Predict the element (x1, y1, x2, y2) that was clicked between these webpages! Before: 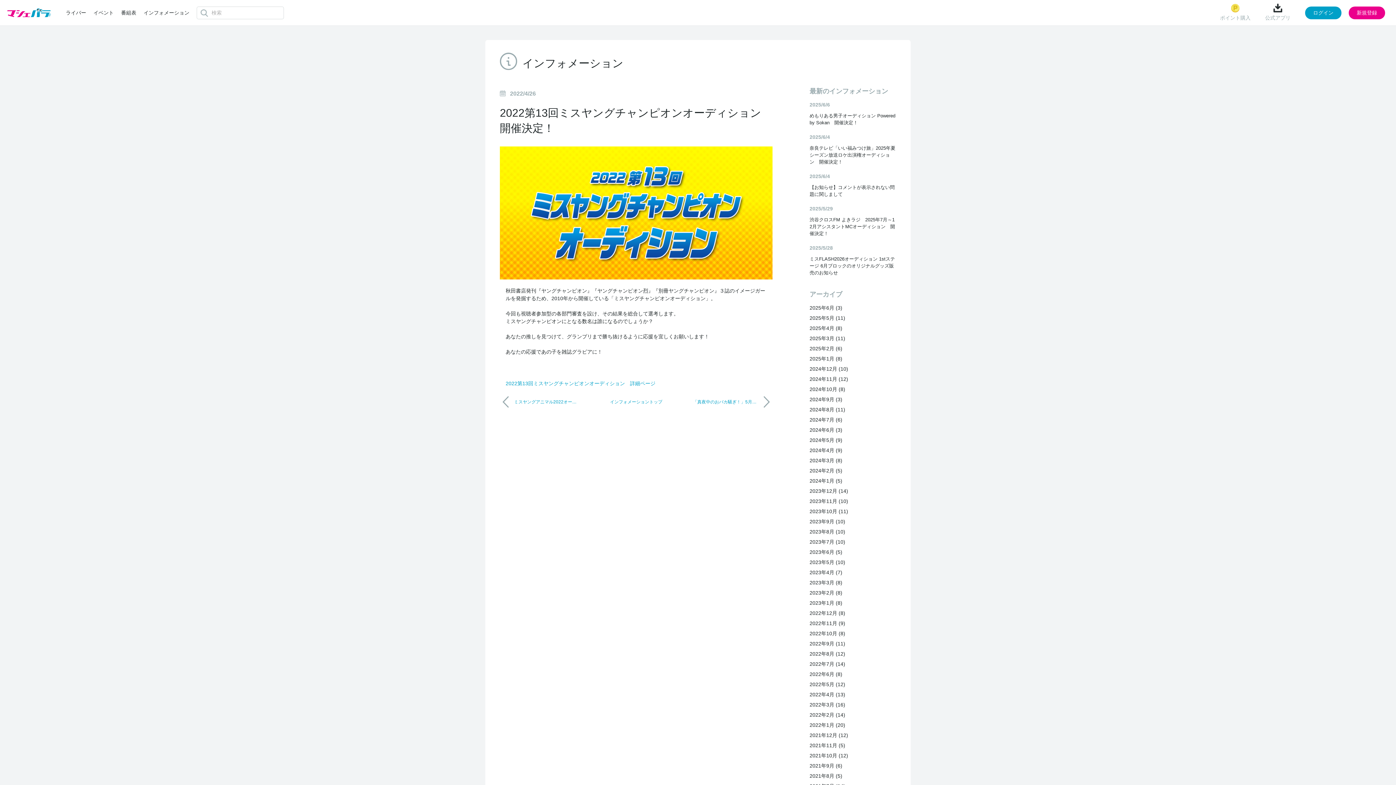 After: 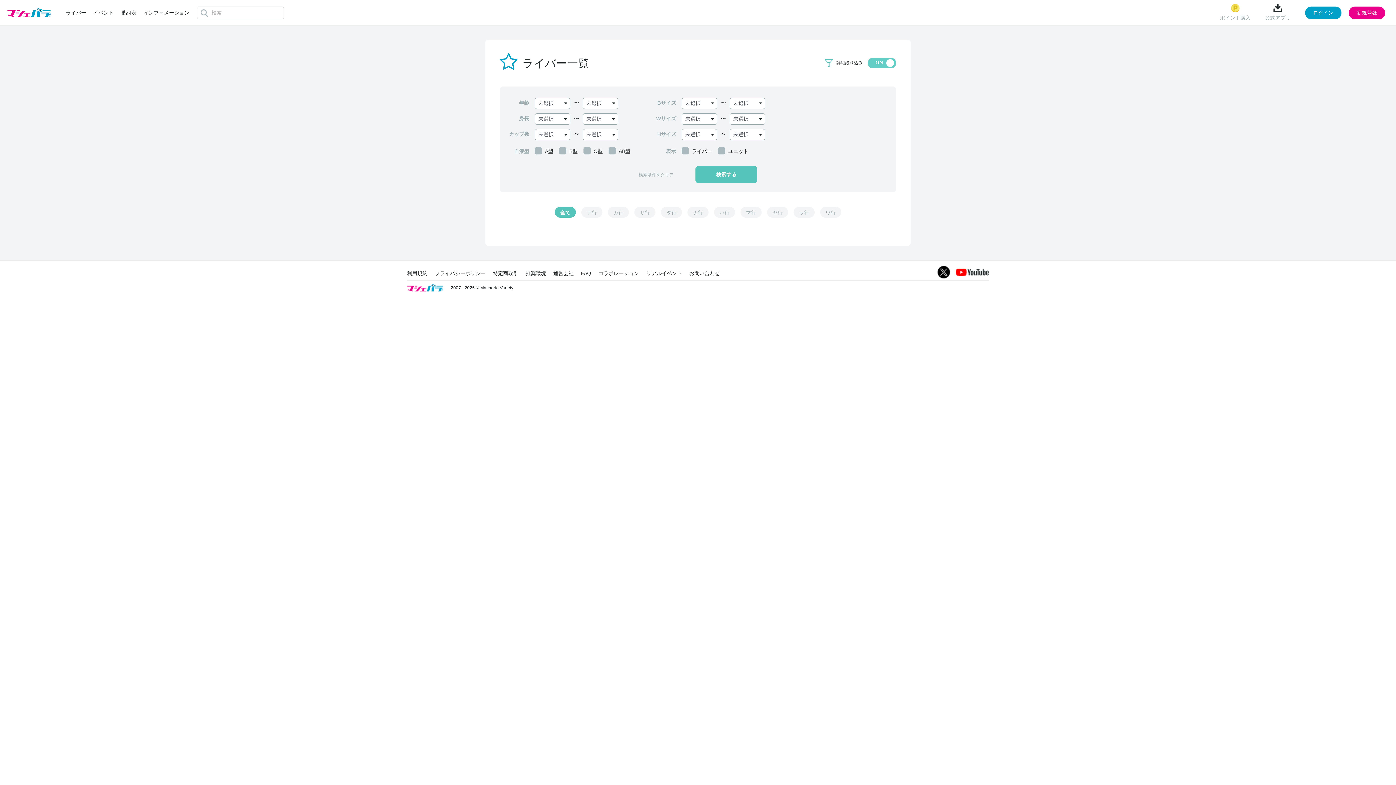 Action: label: ライバー bbox: (65, 9, 86, 15)